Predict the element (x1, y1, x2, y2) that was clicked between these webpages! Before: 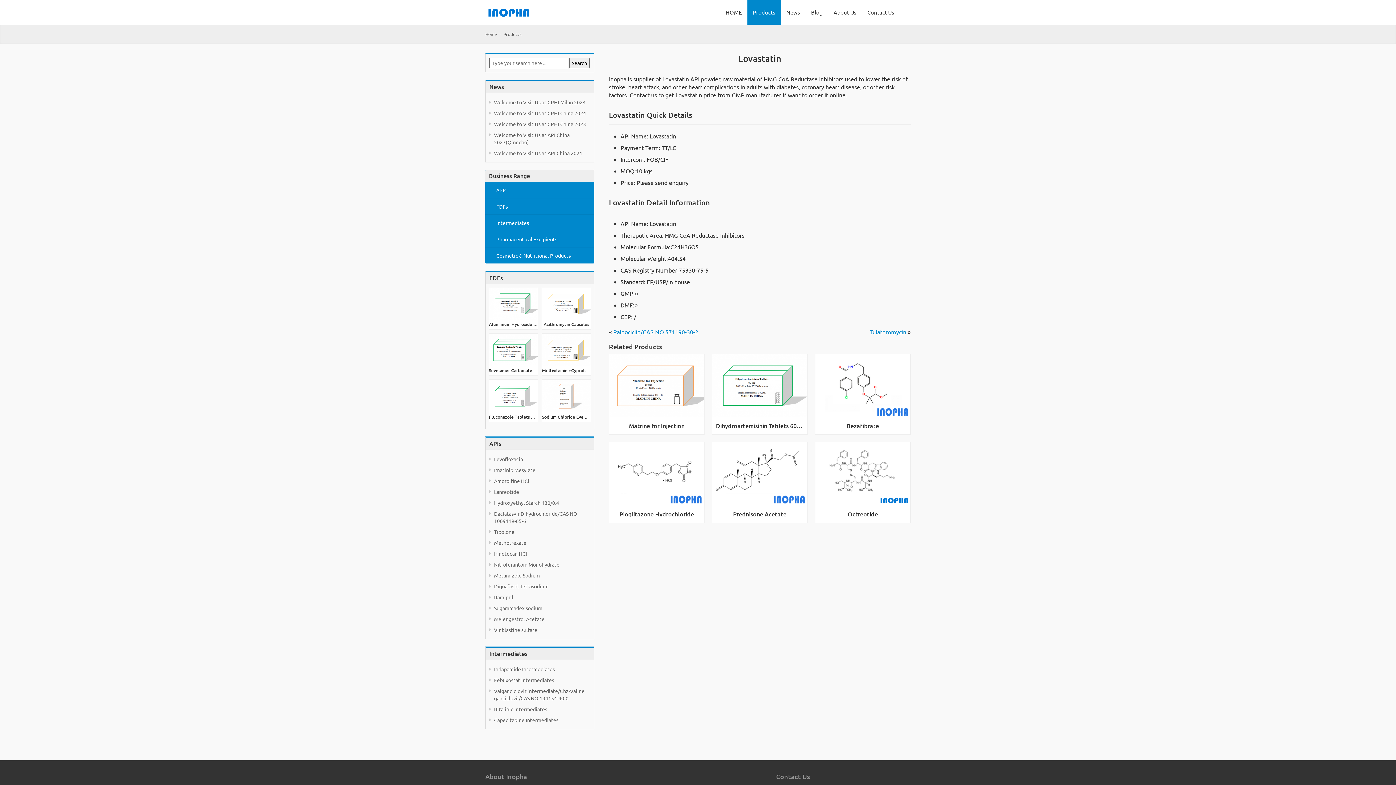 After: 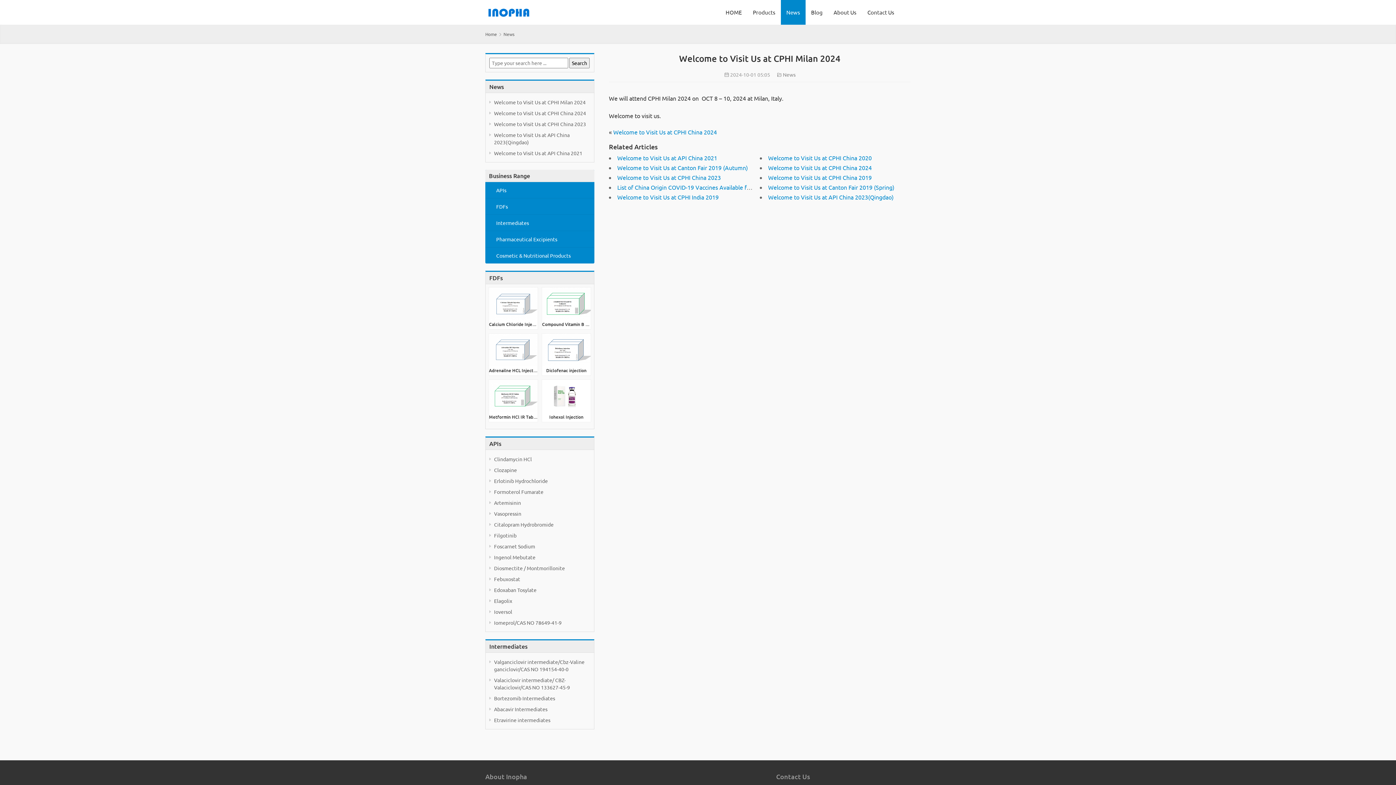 Action: bbox: (494, 98, 585, 105) label: Welcome to Visit Us at CPHI Milan 2024